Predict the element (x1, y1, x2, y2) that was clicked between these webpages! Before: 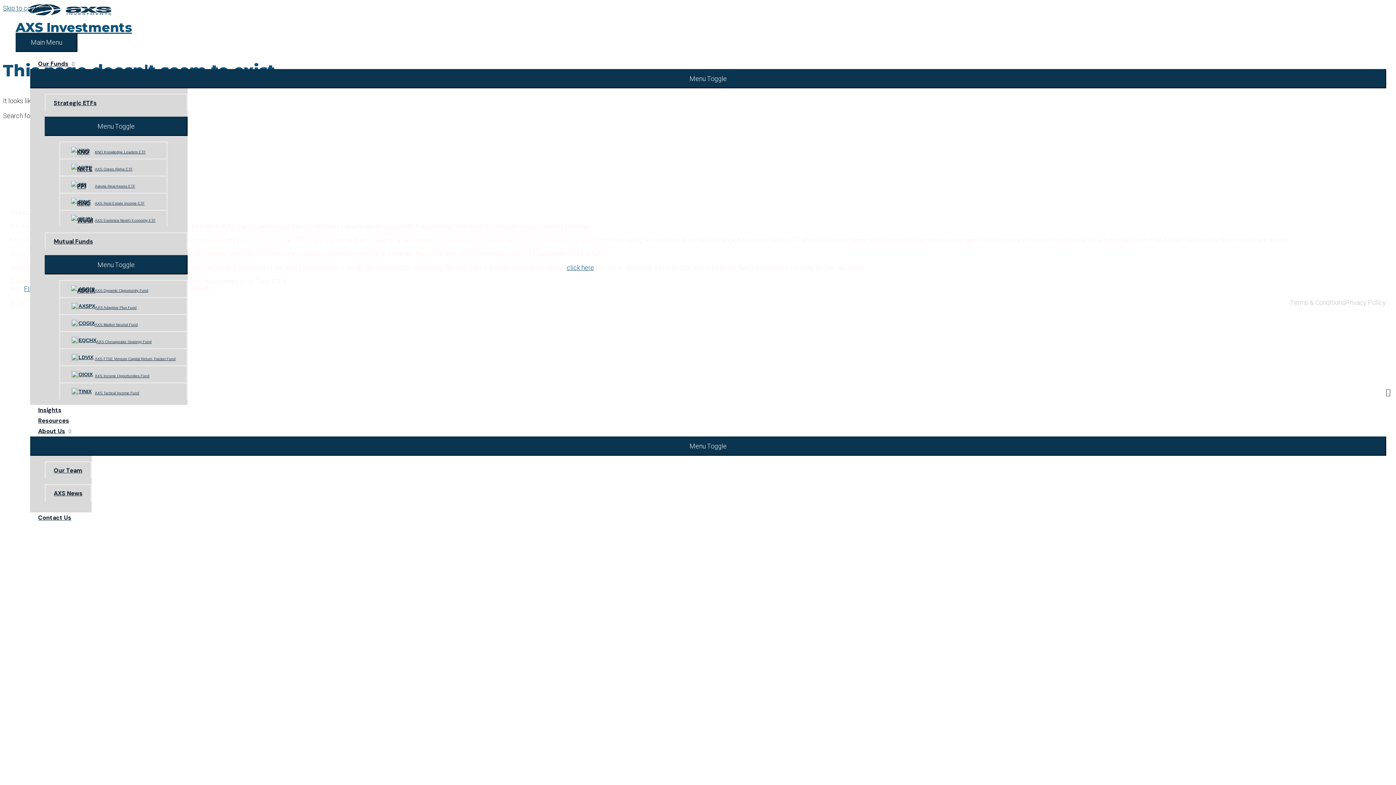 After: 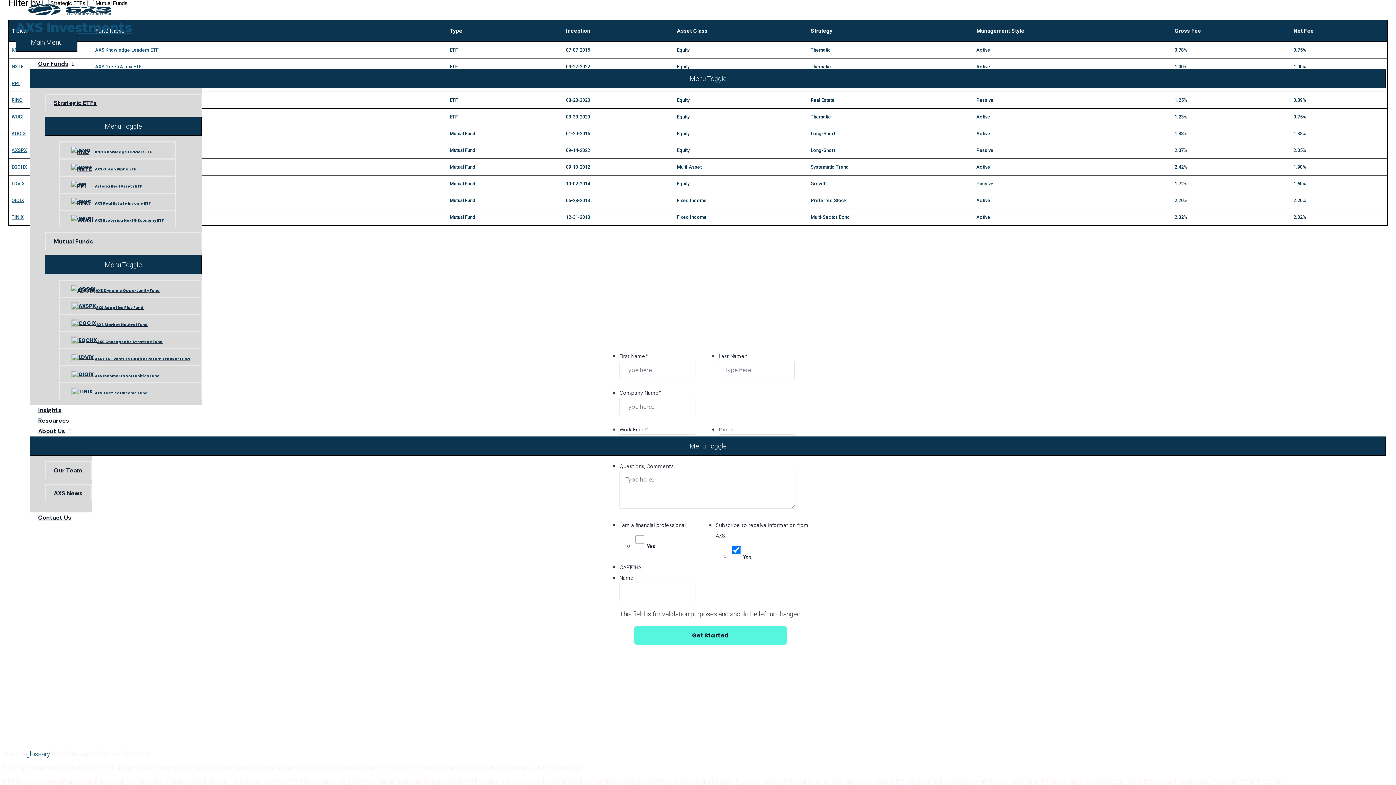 Action: bbox: (44, 93, 187, 111) label: Strategic ETFs